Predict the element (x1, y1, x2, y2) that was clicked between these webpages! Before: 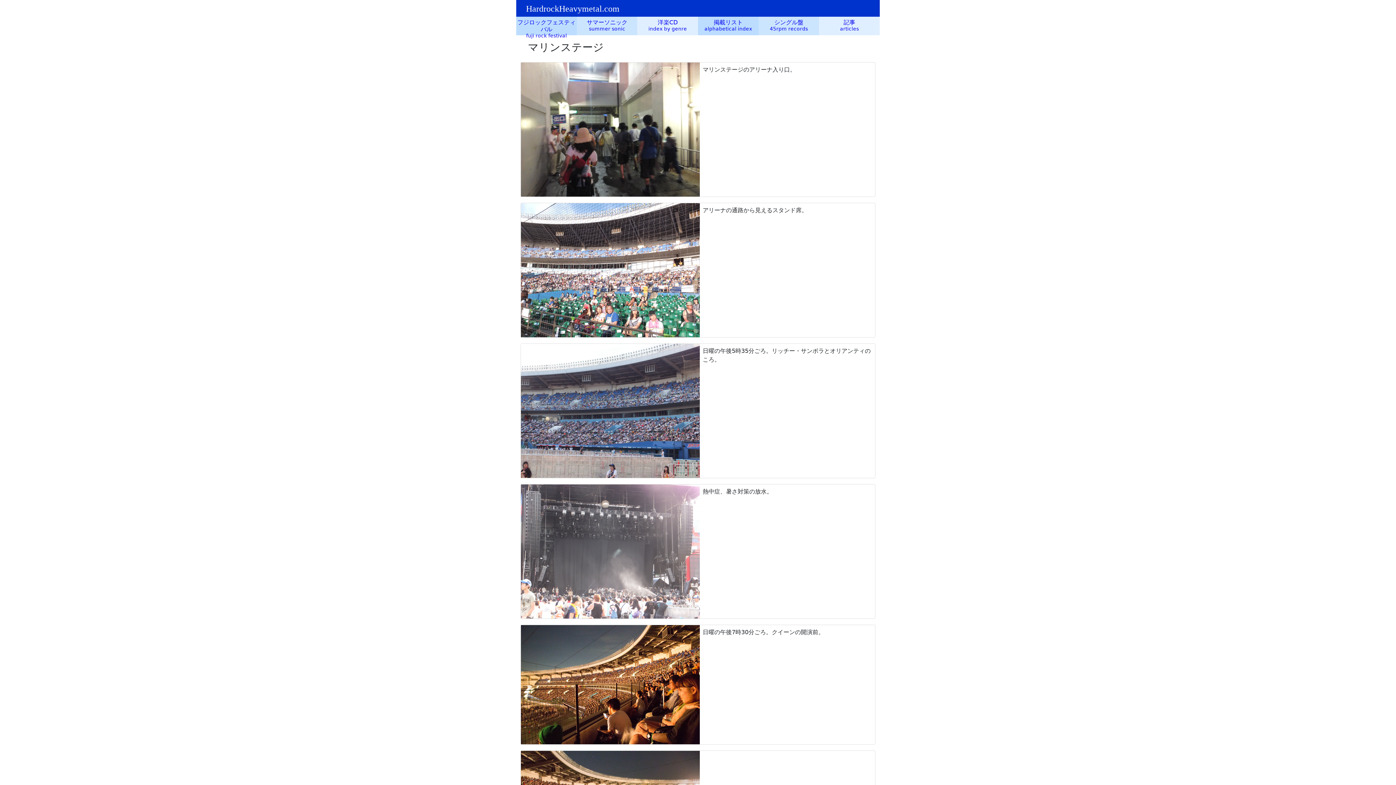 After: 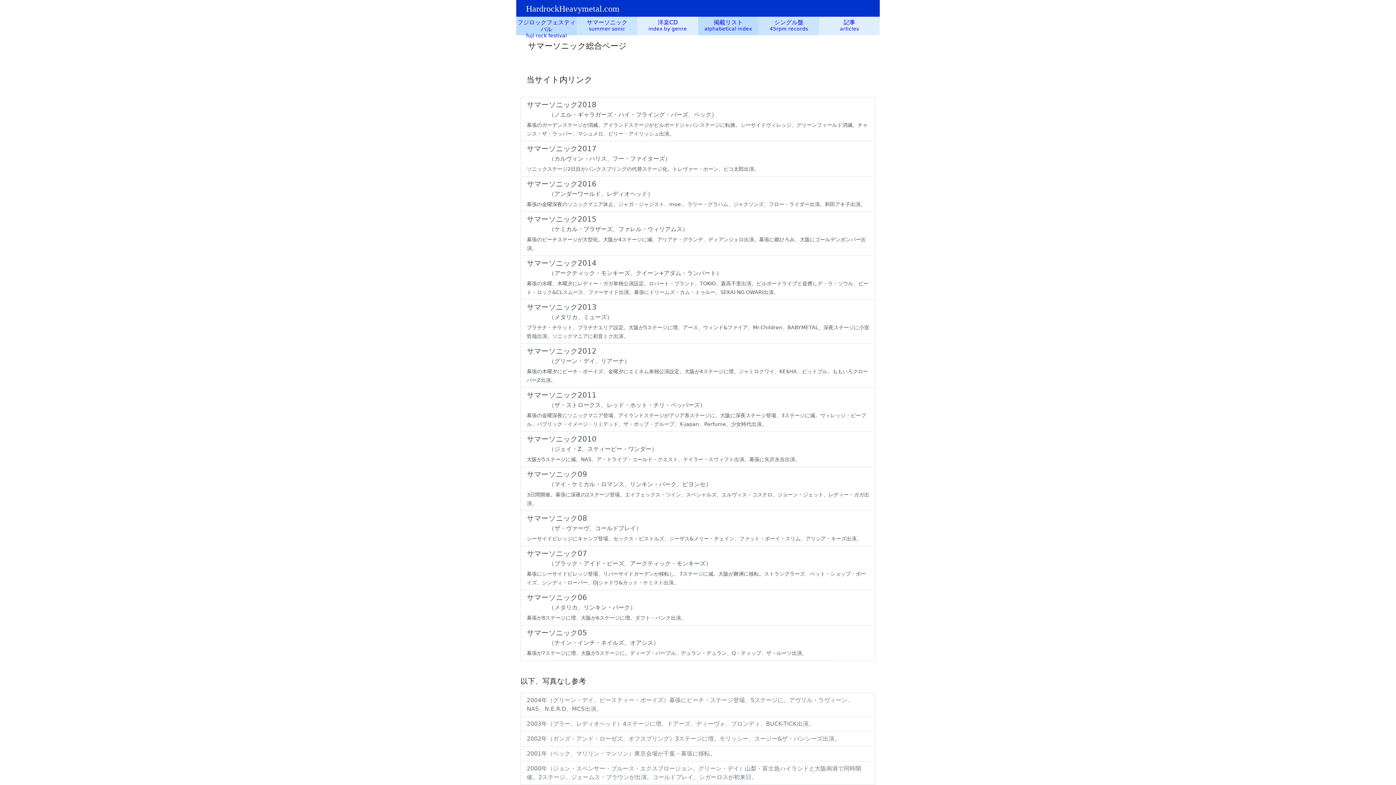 Action: label: サマーソニック bbox: (576, 16, 637, 35)